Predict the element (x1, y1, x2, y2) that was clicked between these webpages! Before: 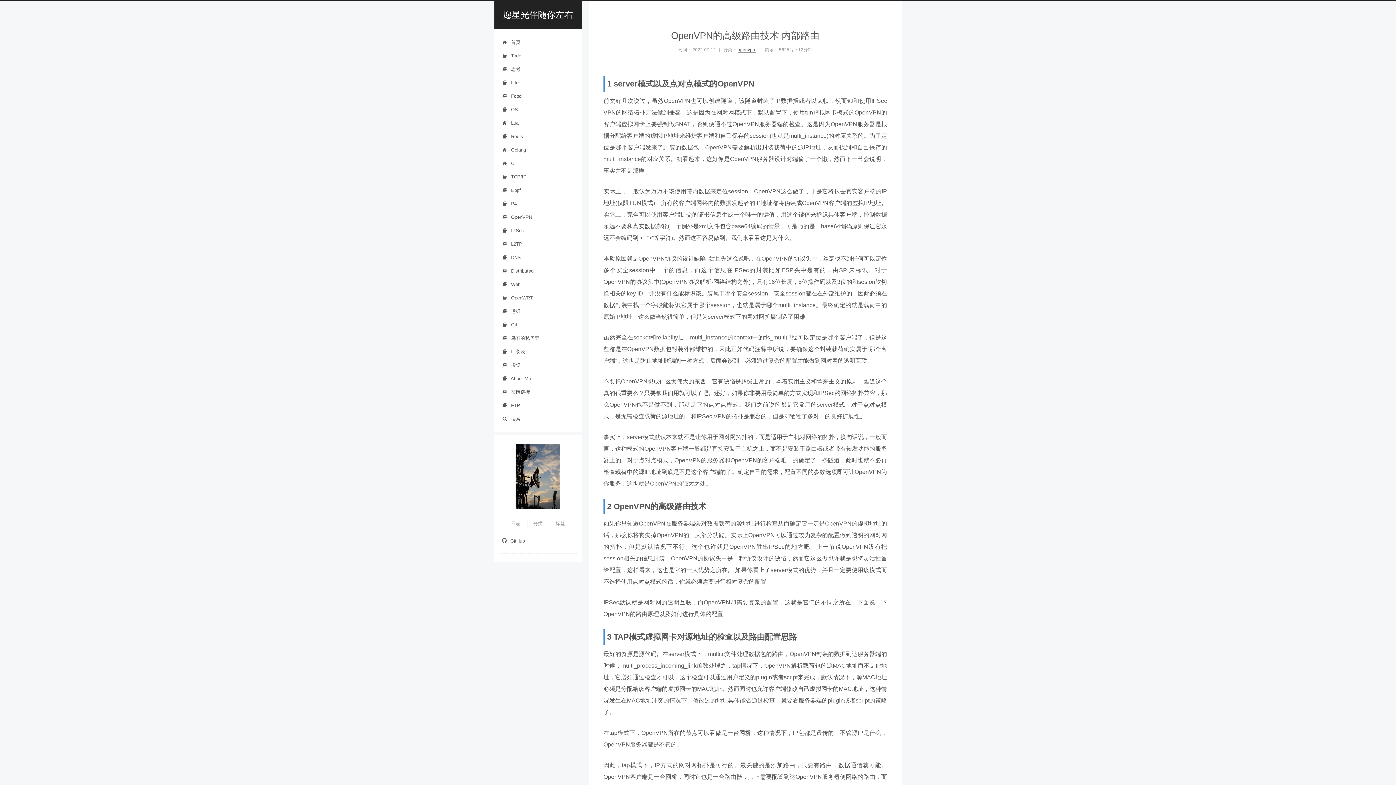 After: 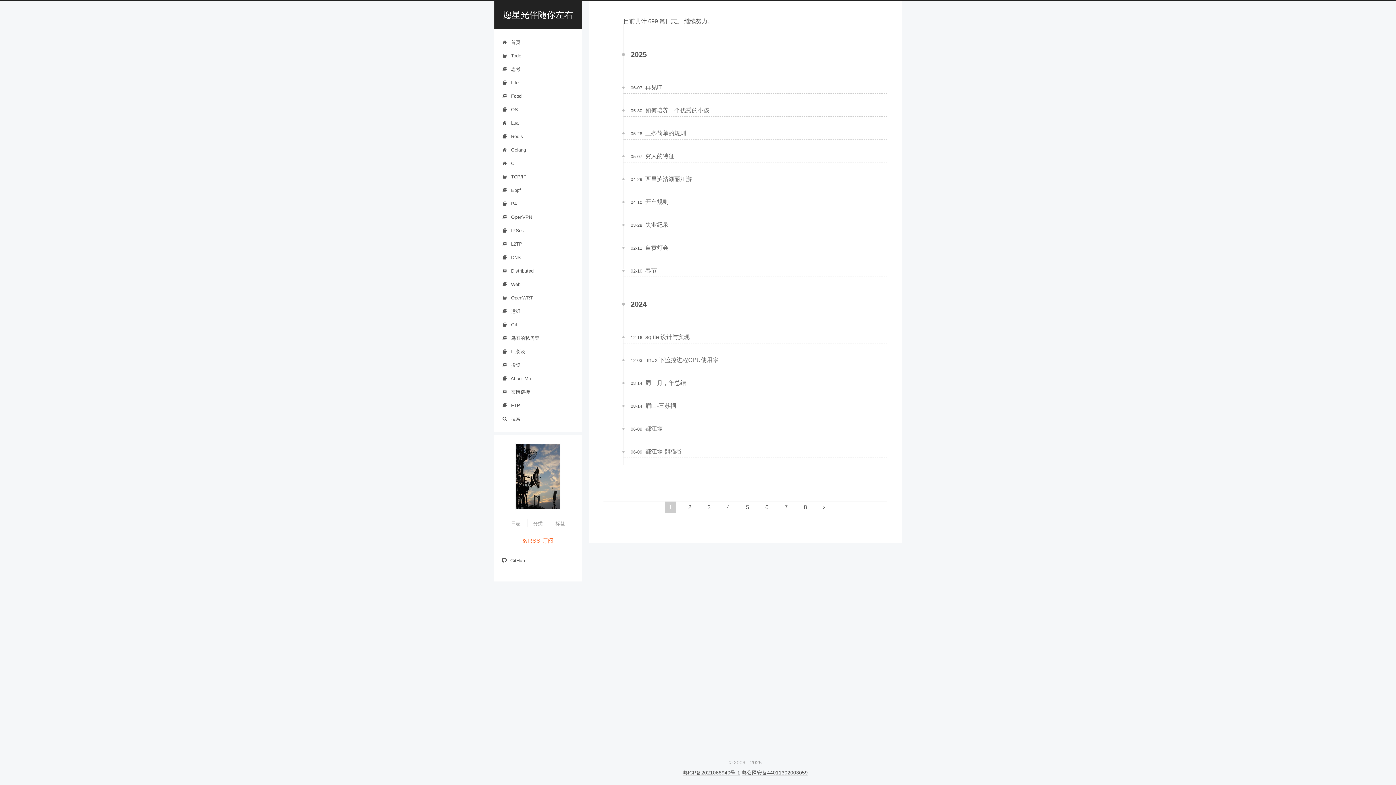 Action: label: 日志 bbox: (511, 520, 520, 526)